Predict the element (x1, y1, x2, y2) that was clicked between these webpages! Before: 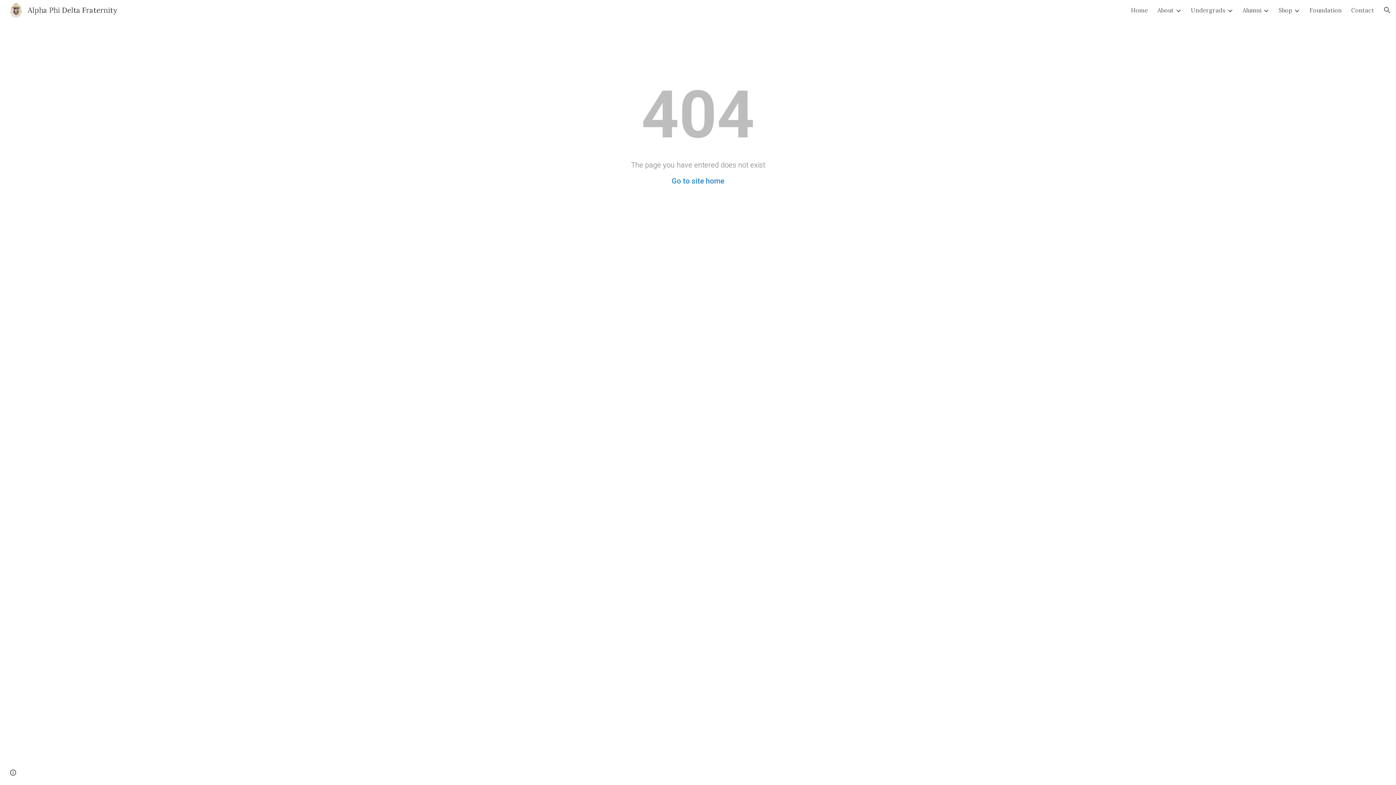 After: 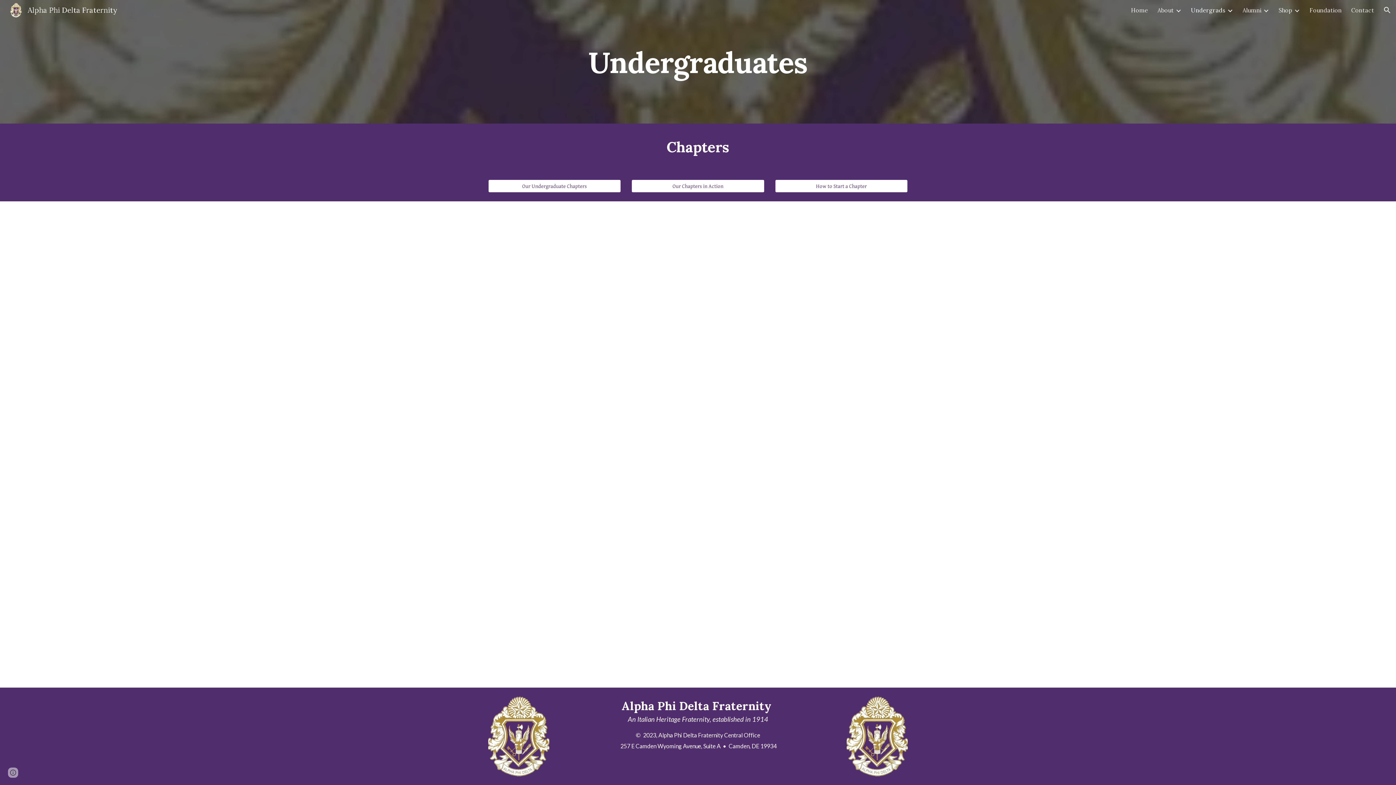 Action: bbox: (1191, 6, 1225, 13) label: Undergrads